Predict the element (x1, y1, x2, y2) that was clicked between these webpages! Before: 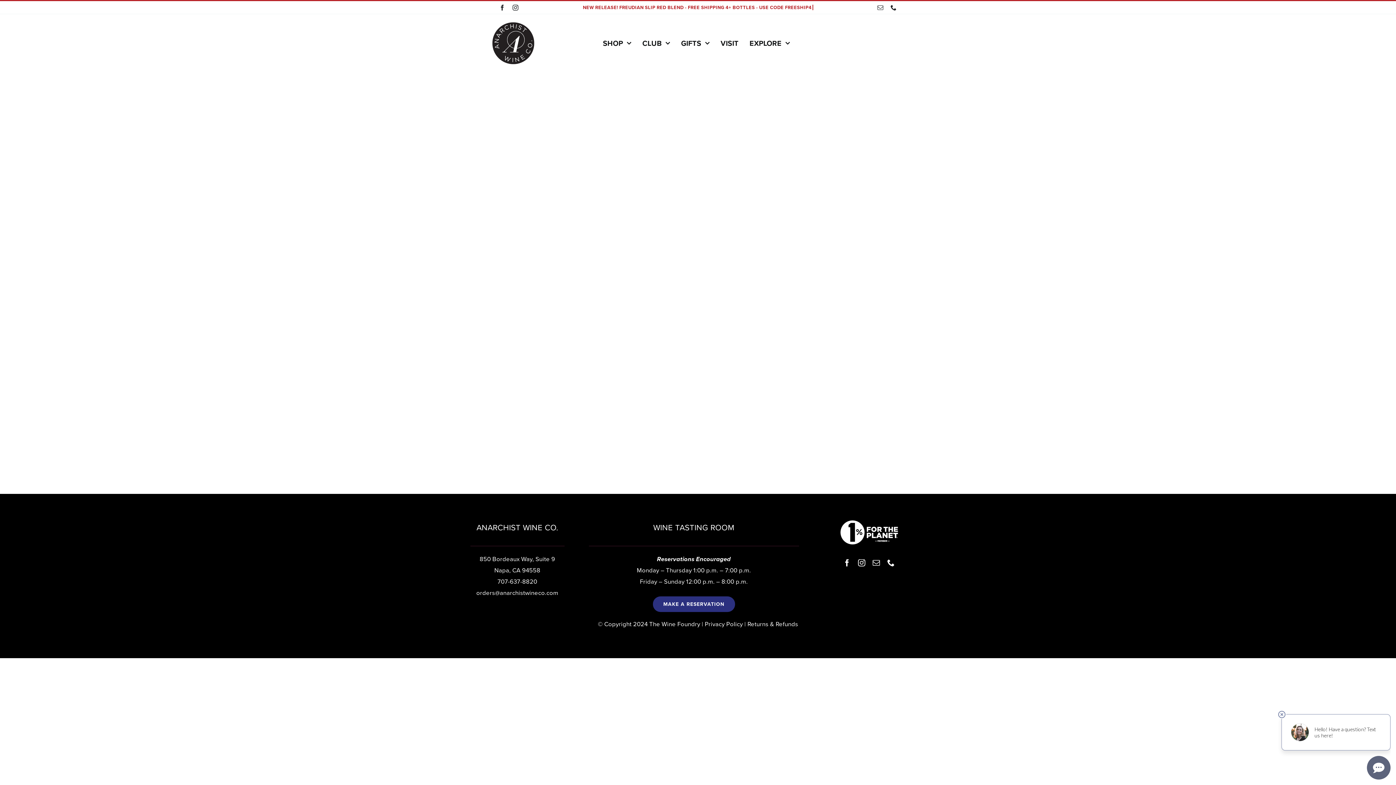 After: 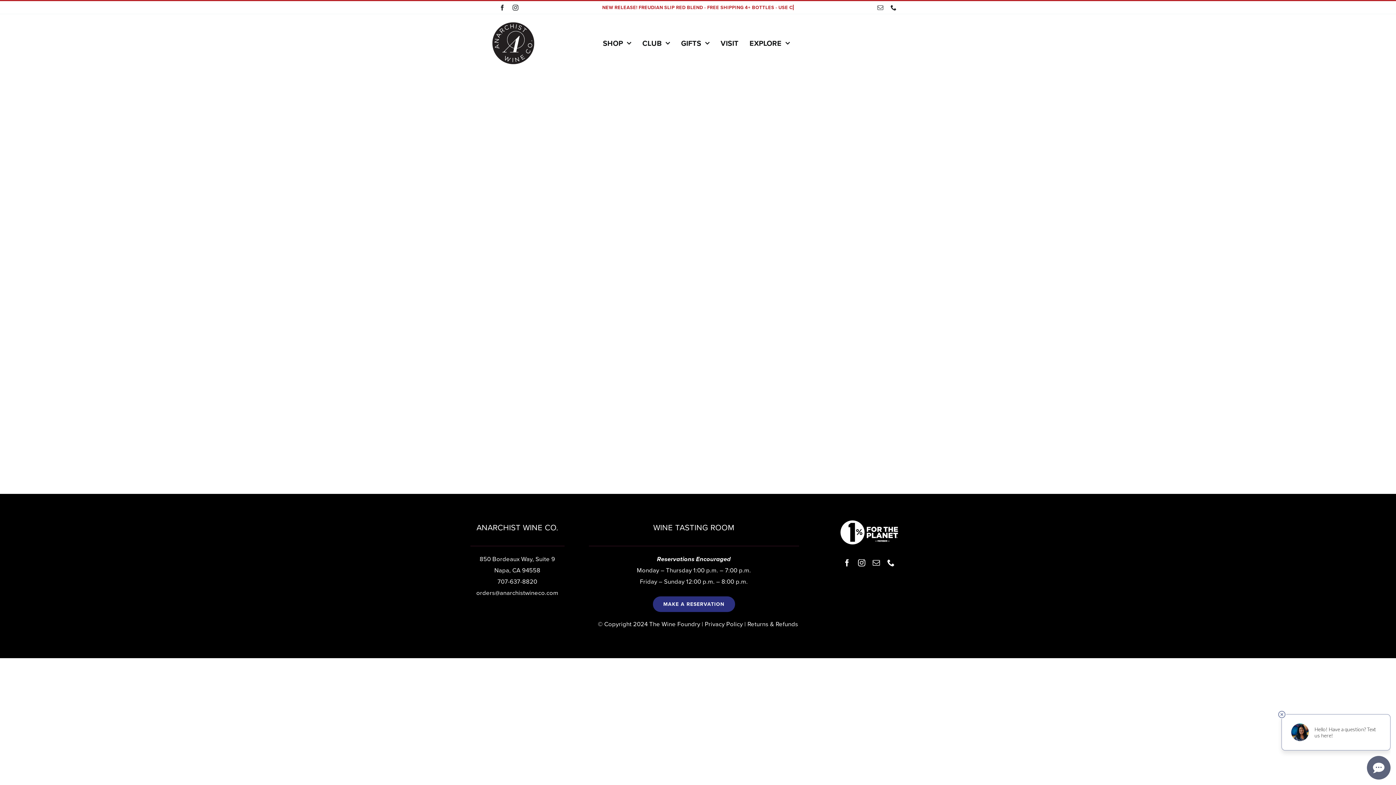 Action: bbox: (681, 28, 709, 57) label: GIFTS